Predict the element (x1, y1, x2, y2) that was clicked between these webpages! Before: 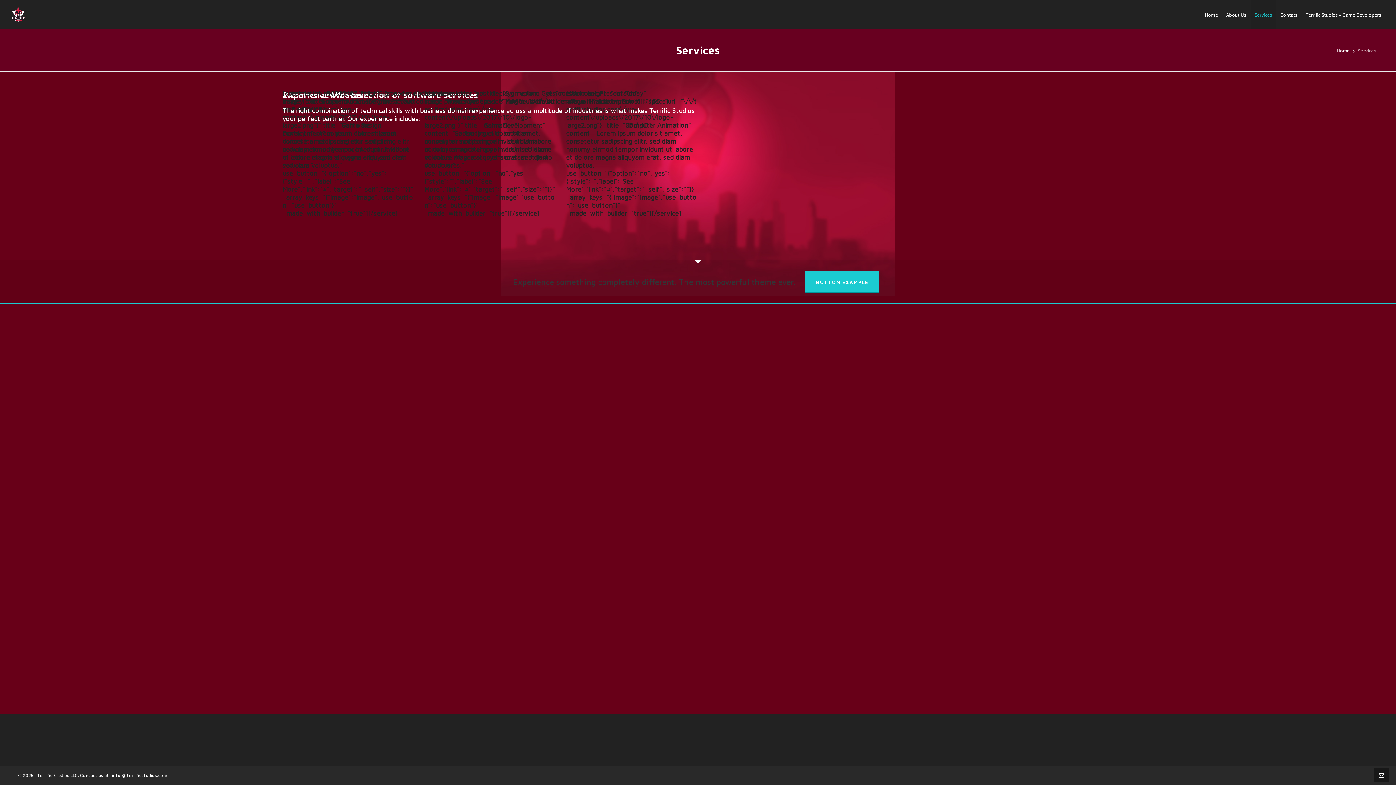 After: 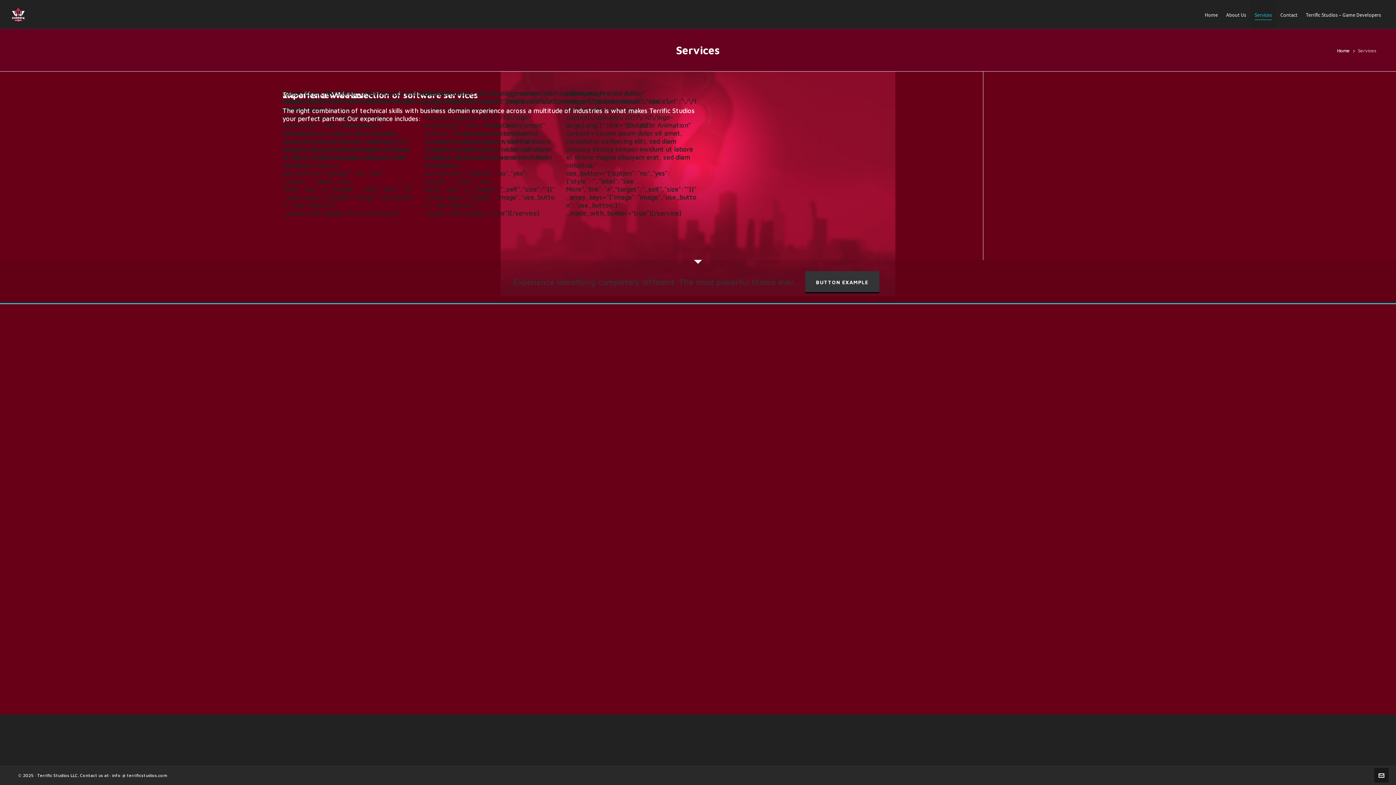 Action: label: BUTTON EXAMPLE bbox: (805, 271, 879, 292)